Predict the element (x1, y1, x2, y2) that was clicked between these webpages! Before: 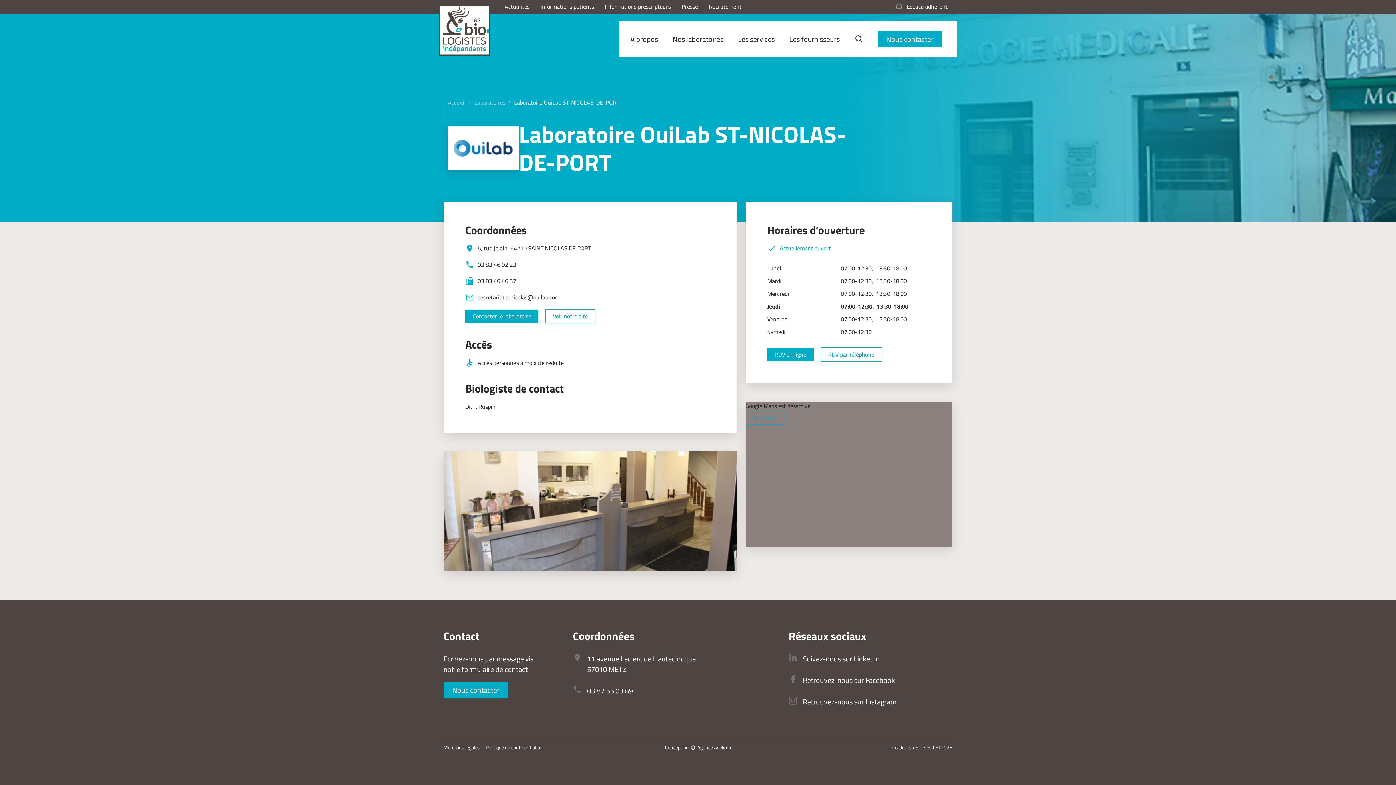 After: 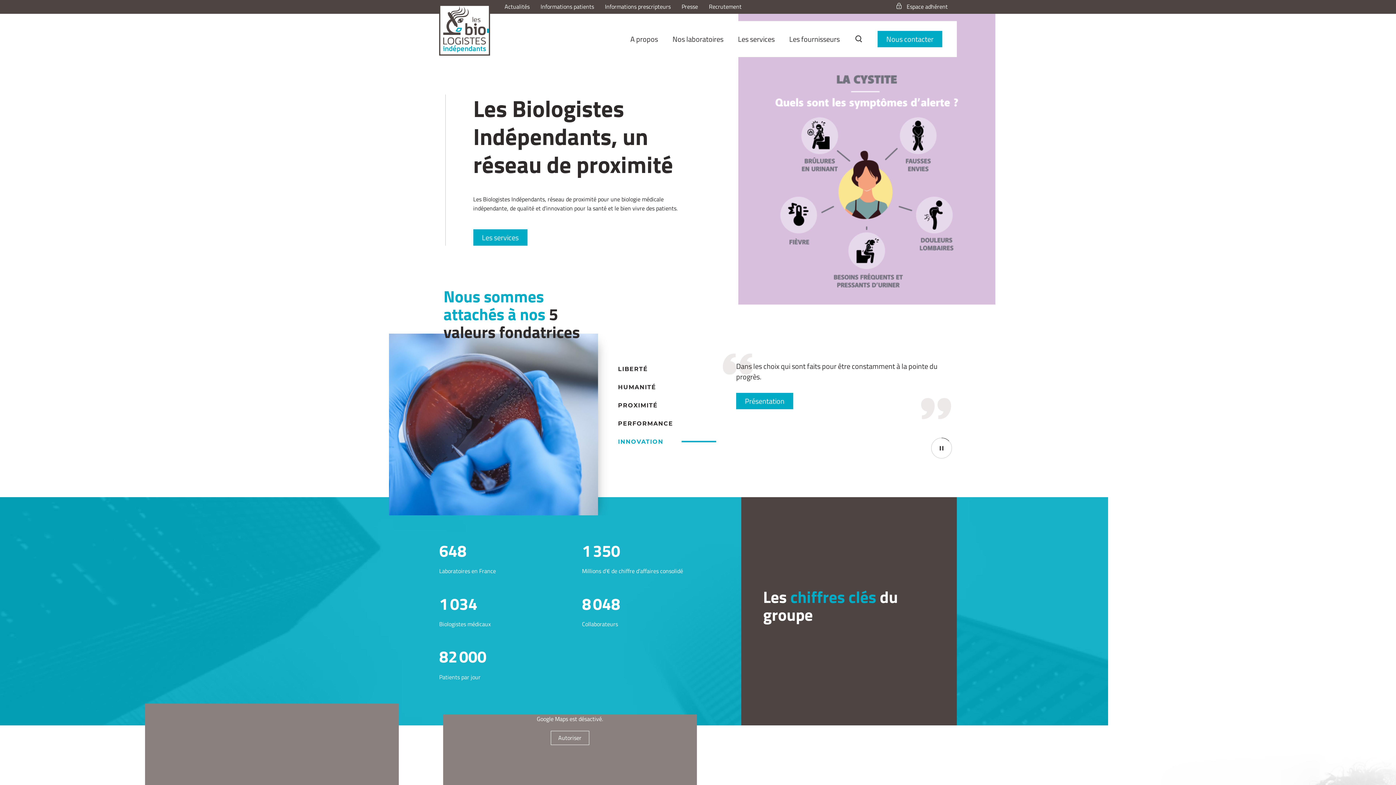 Action: bbox: (439, 0, 490, 58)